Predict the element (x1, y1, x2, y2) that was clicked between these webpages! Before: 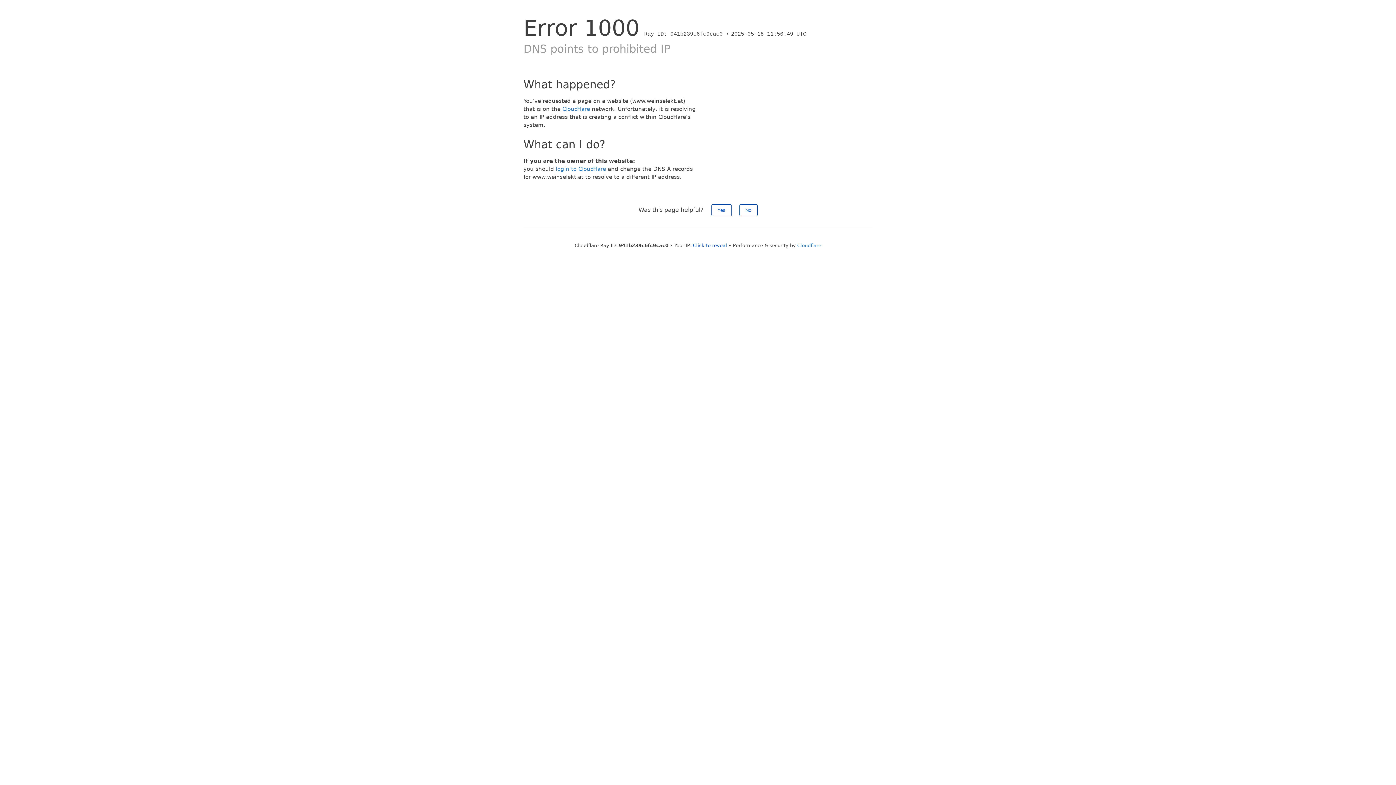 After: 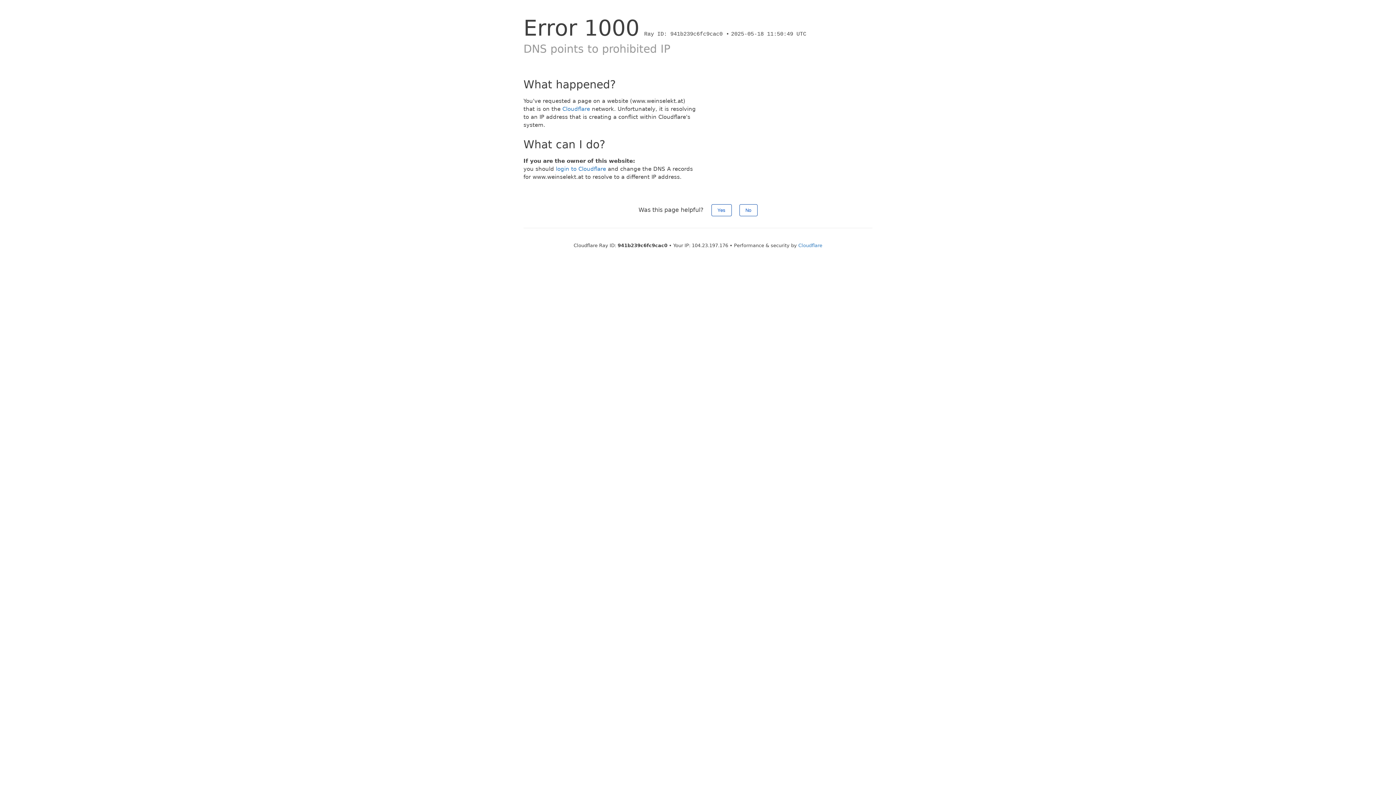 Action: bbox: (693, 242, 727, 248) label: Click to reveal